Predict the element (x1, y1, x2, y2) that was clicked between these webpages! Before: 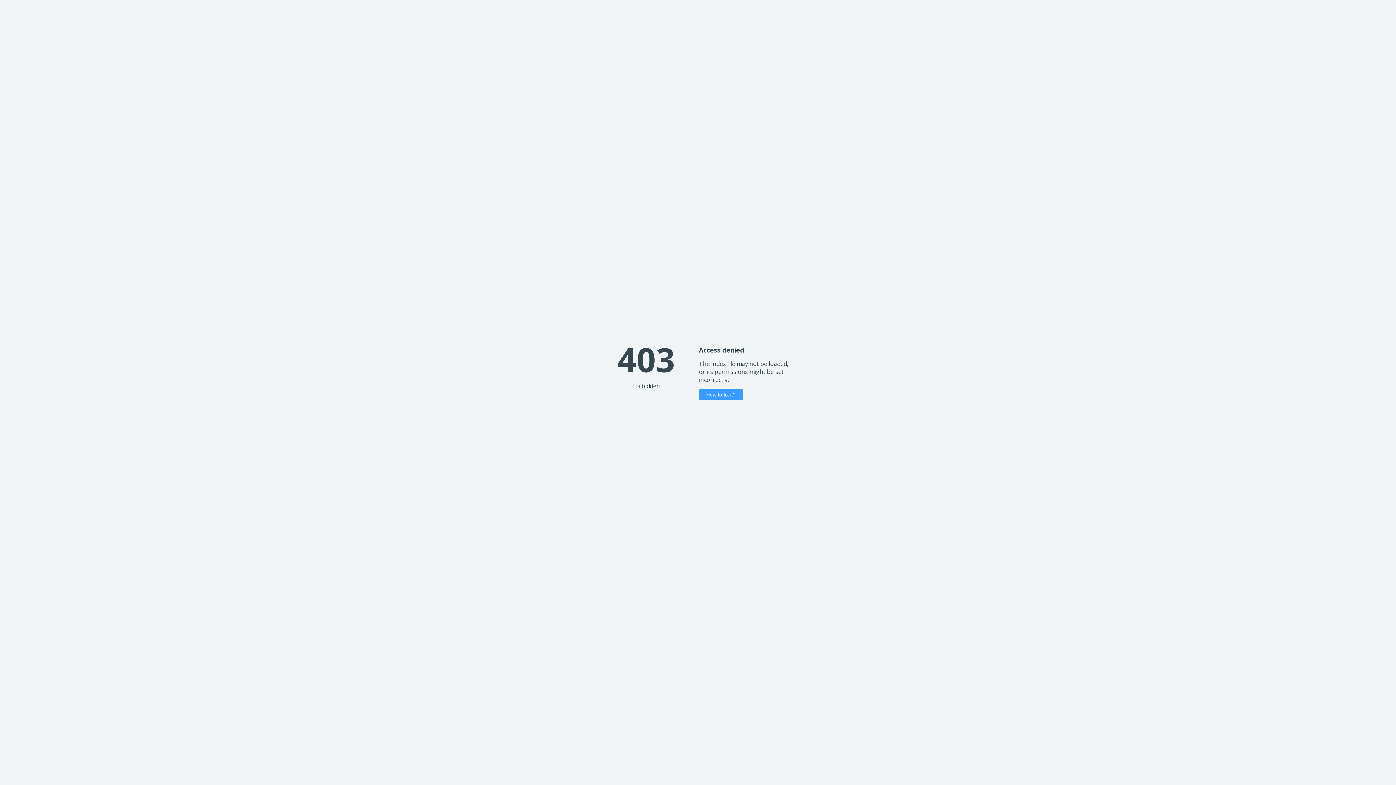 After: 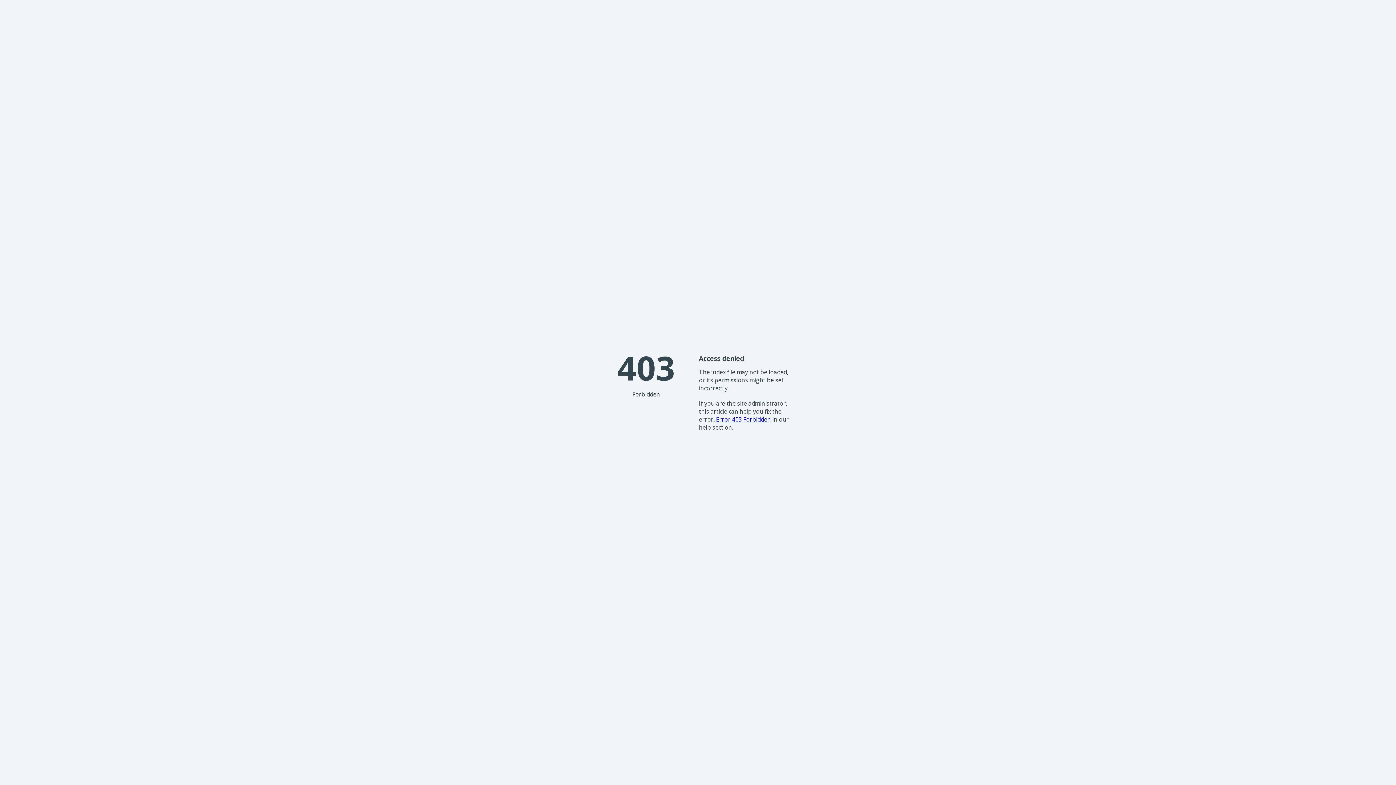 Action: label: How to fix it? bbox: (699, 389, 743, 400)